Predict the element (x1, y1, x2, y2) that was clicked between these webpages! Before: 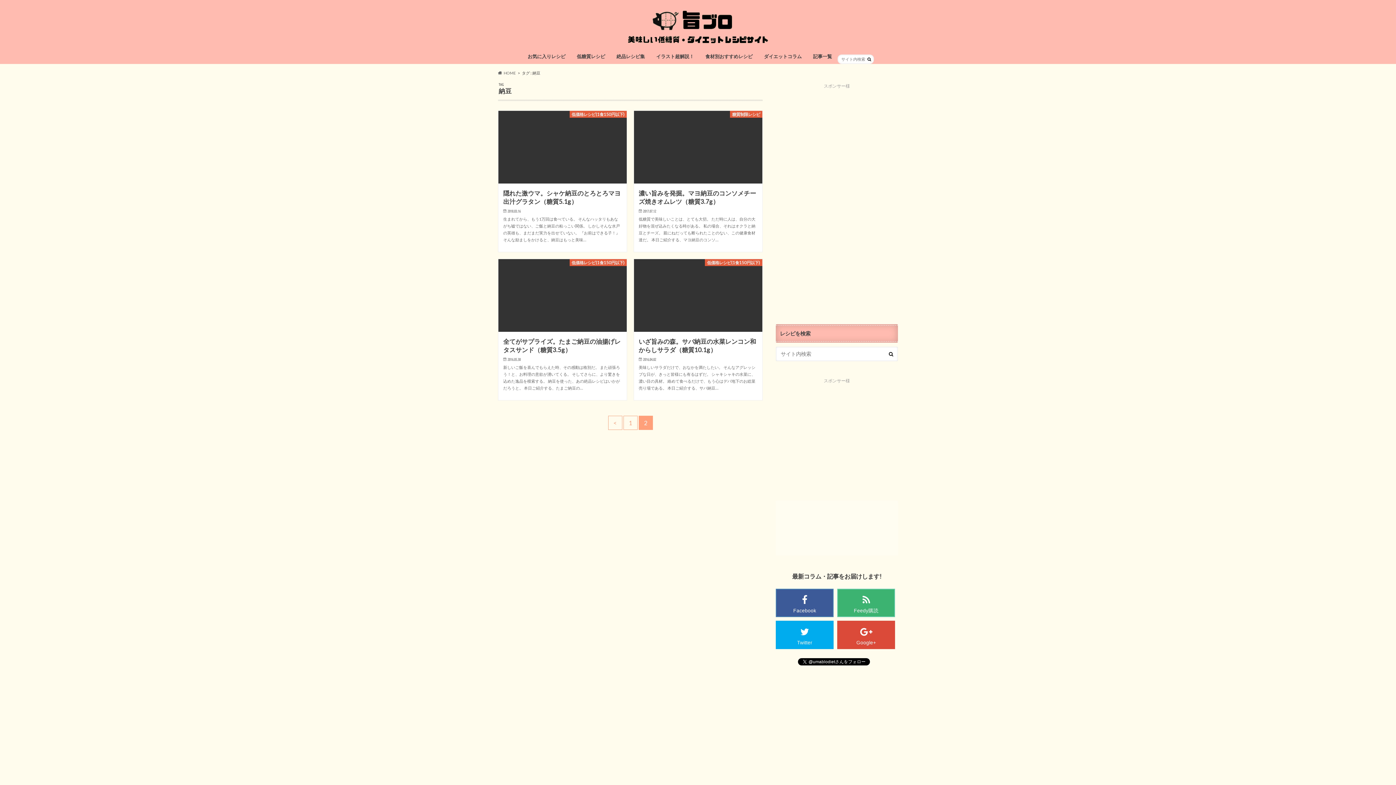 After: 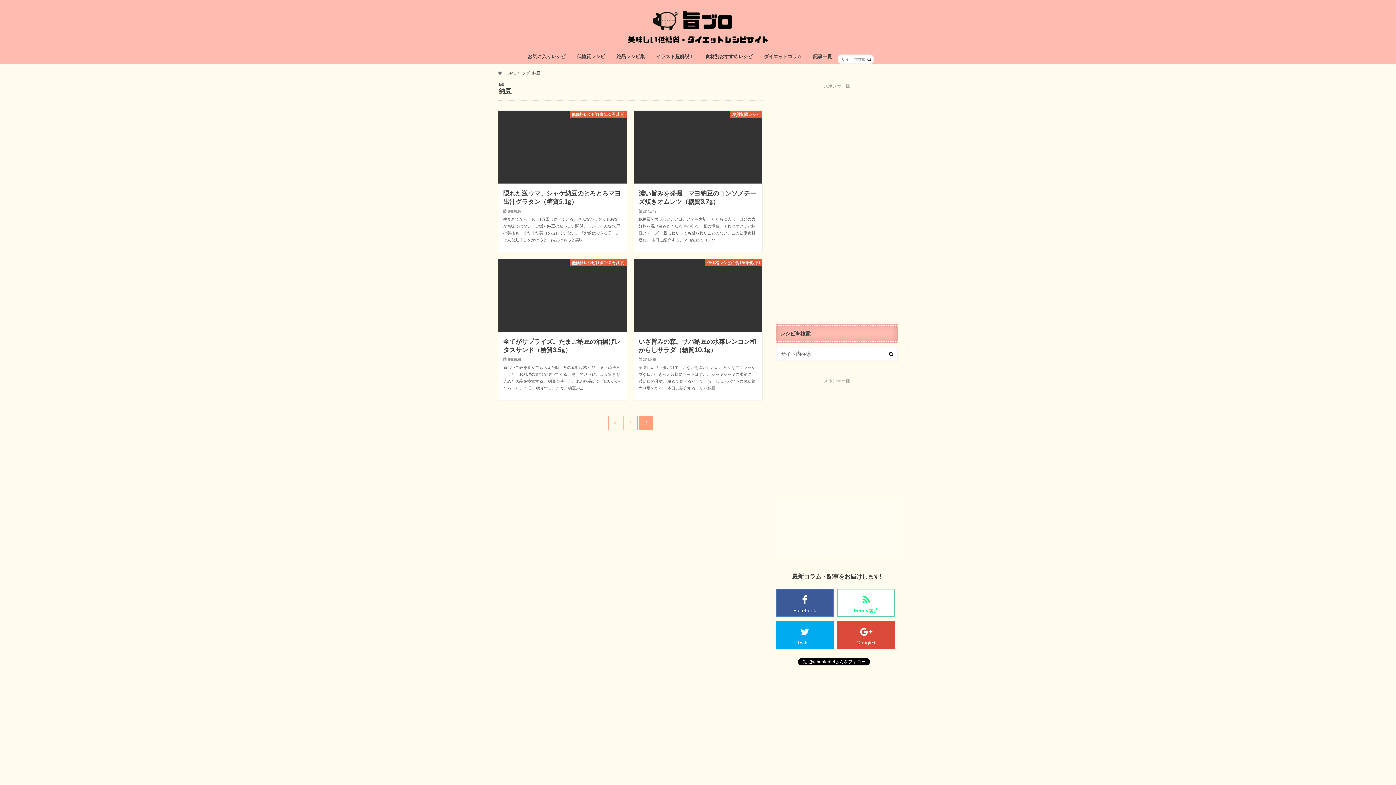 Action: label: Feedy購読 bbox: (837, 589, 895, 617)